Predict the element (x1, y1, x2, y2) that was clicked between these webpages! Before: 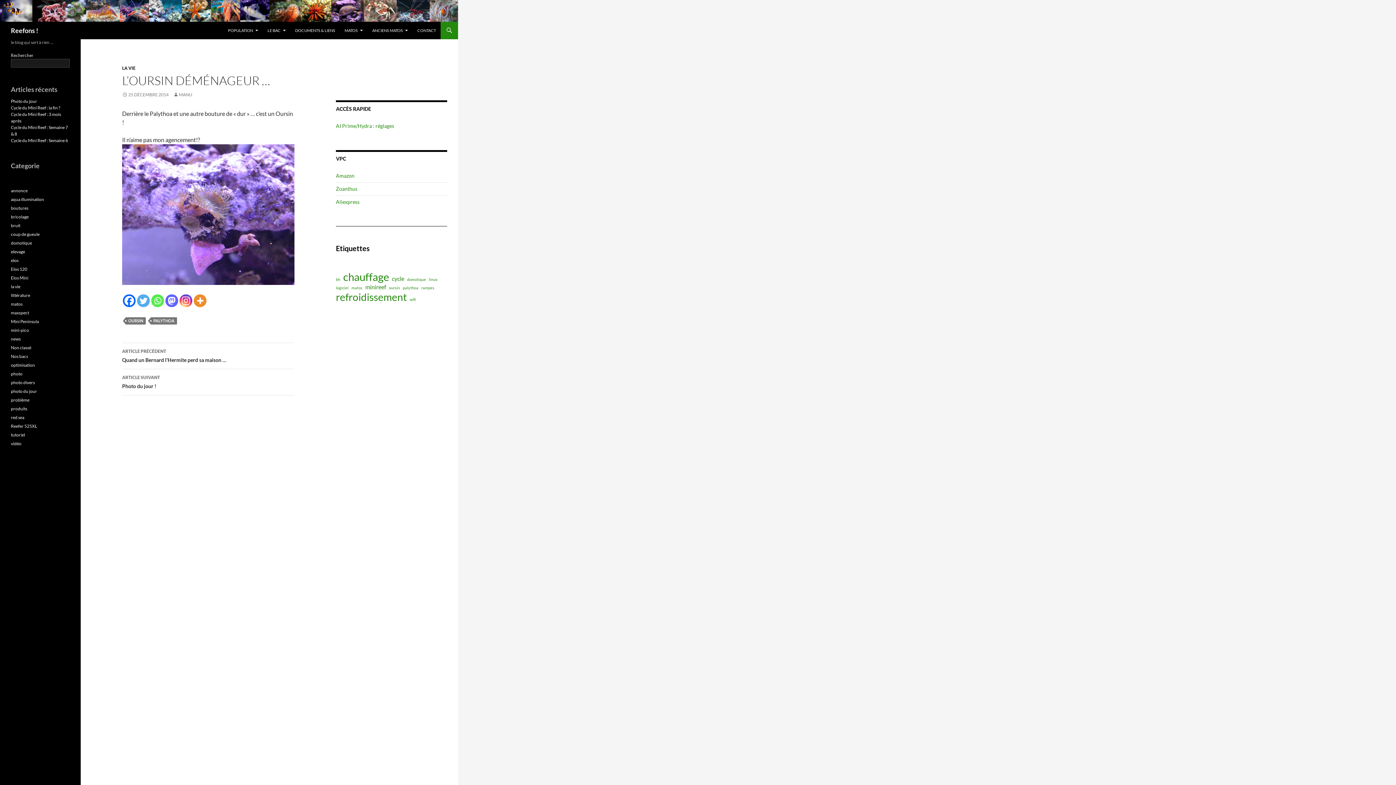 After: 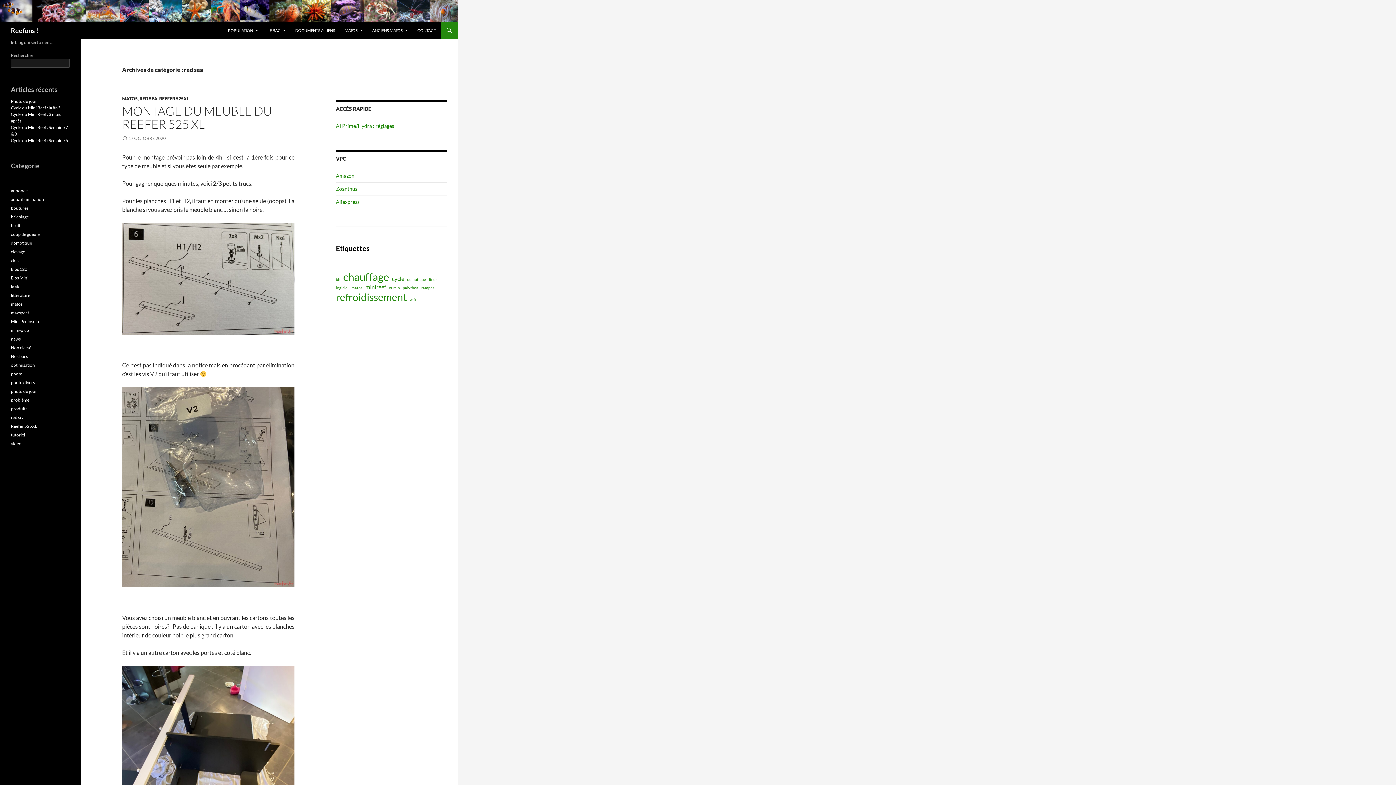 Action: bbox: (10, 414, 24, 420) label: red sea